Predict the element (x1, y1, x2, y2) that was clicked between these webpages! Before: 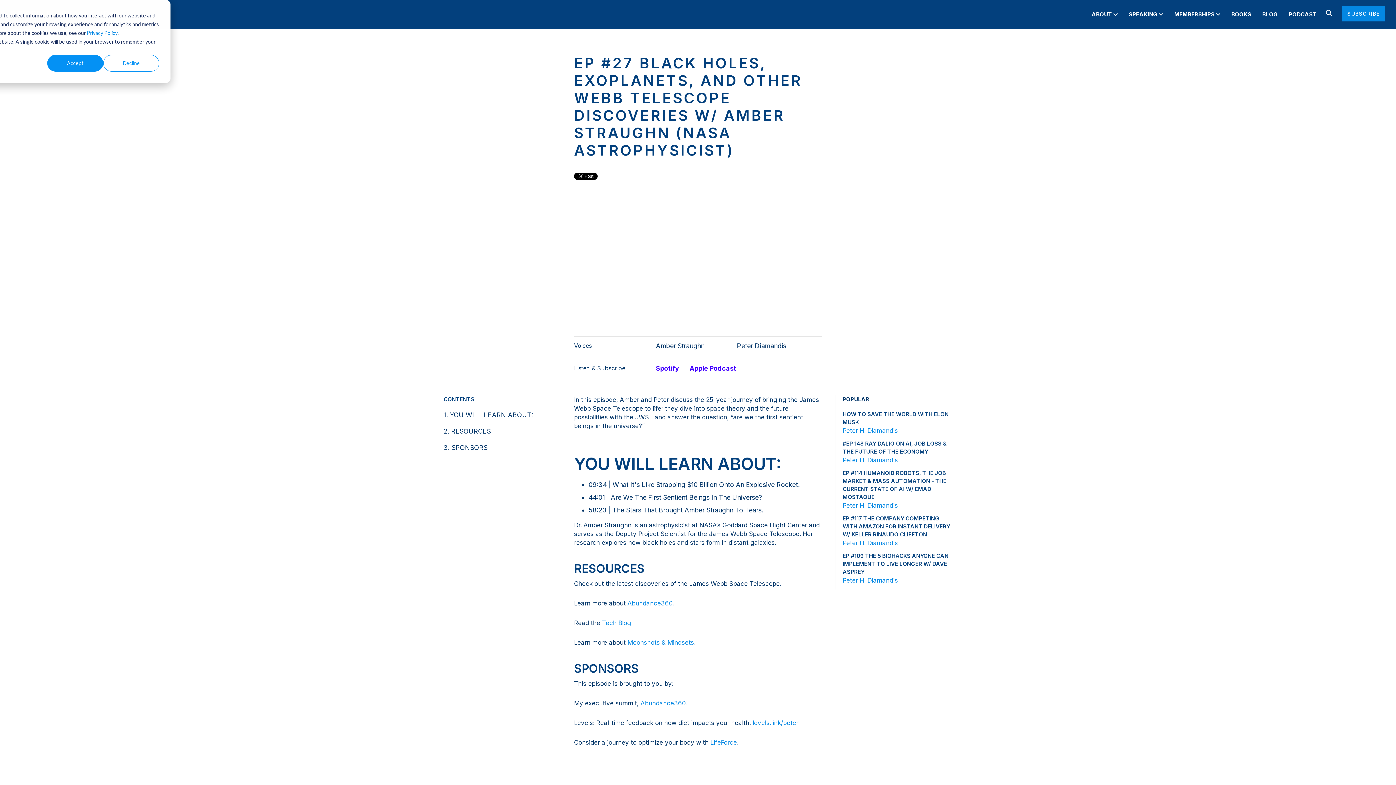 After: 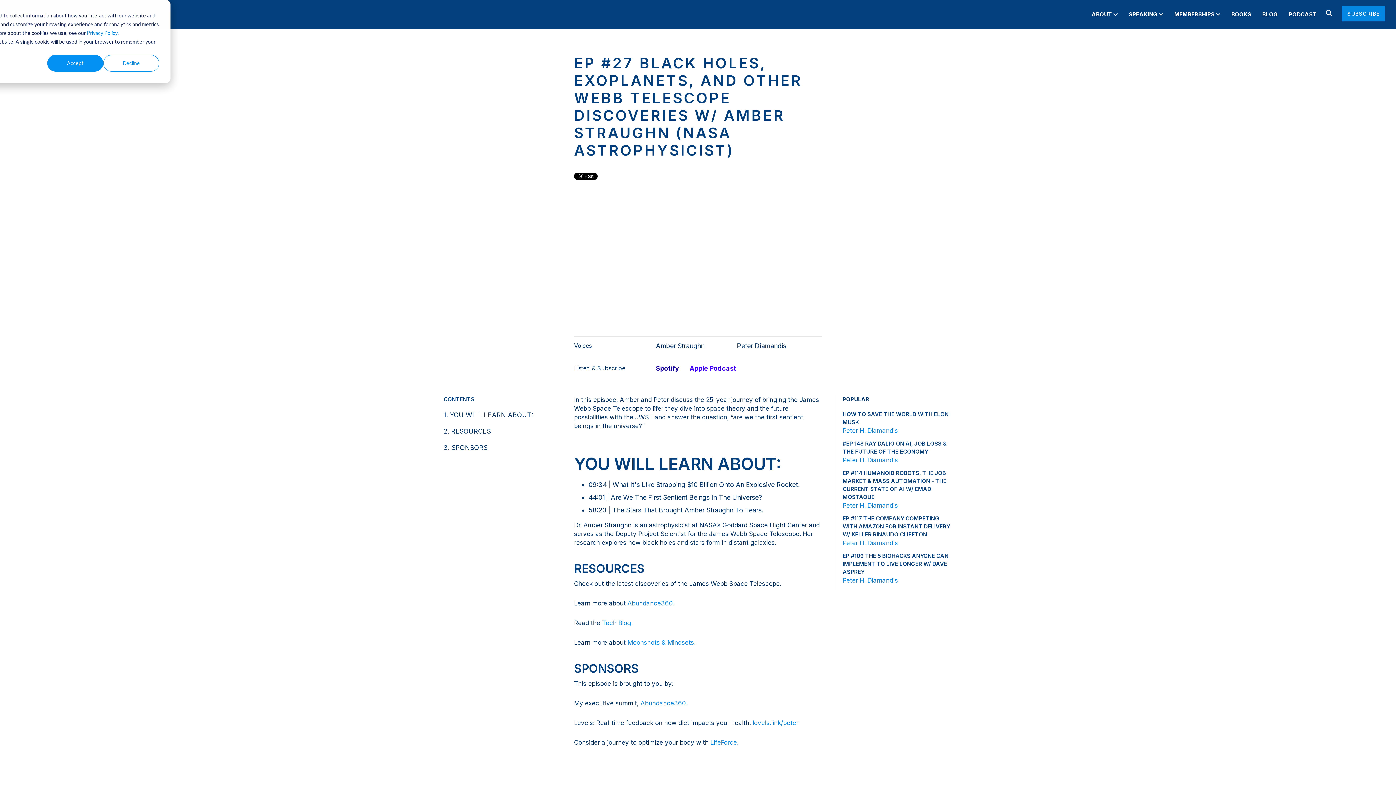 Action: bbox: (655, 364, 679, 372) label: Spotify